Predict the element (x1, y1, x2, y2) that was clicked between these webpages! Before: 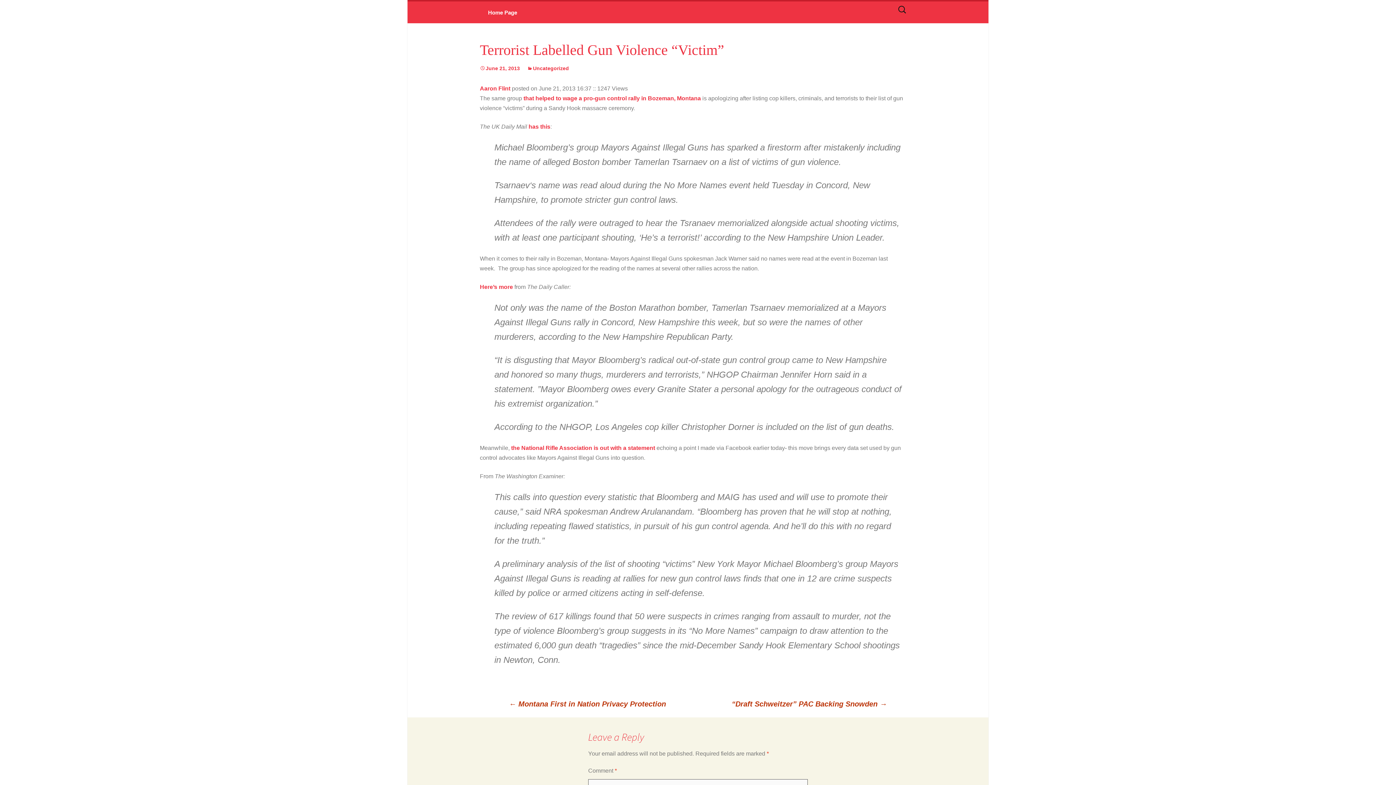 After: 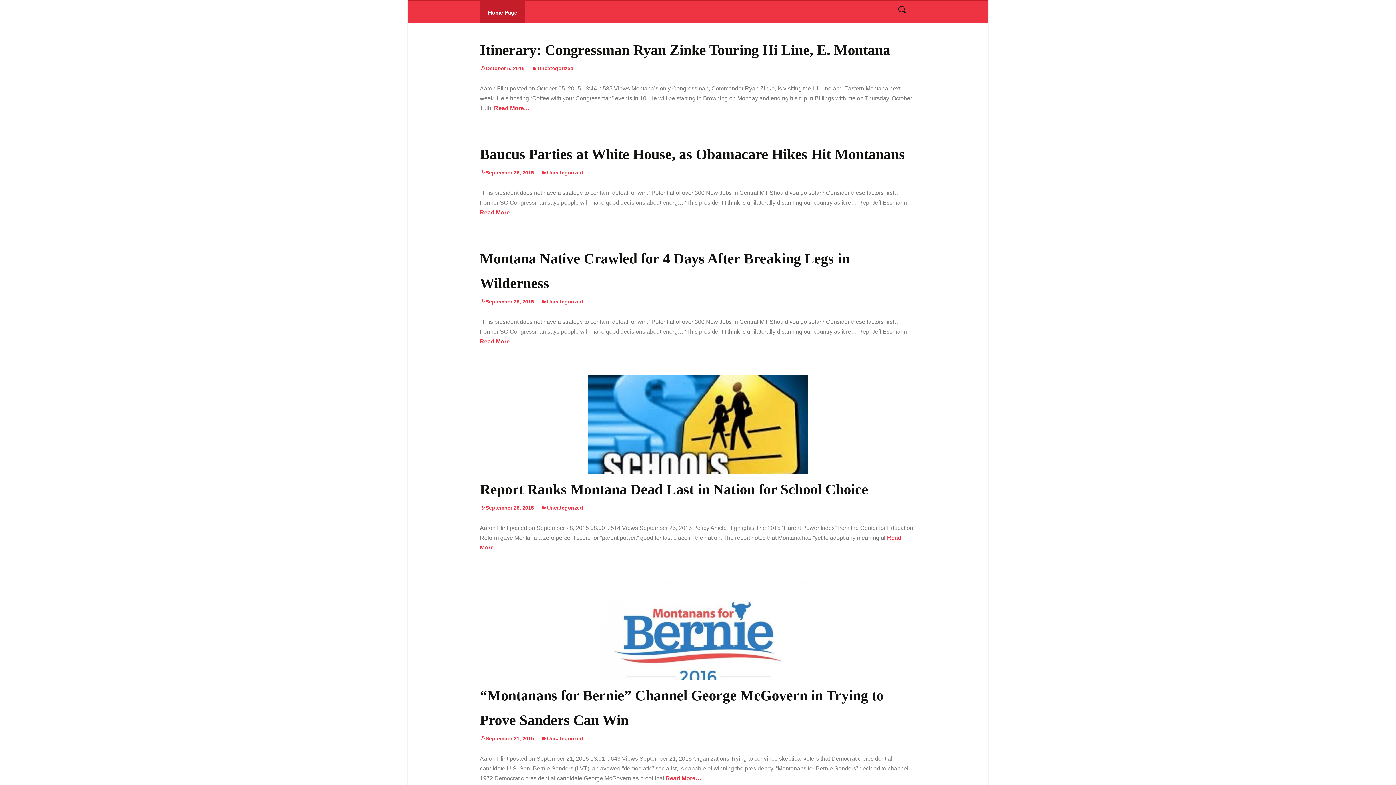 Action: label: Home Page bbox: (480, 1, 525, 23)